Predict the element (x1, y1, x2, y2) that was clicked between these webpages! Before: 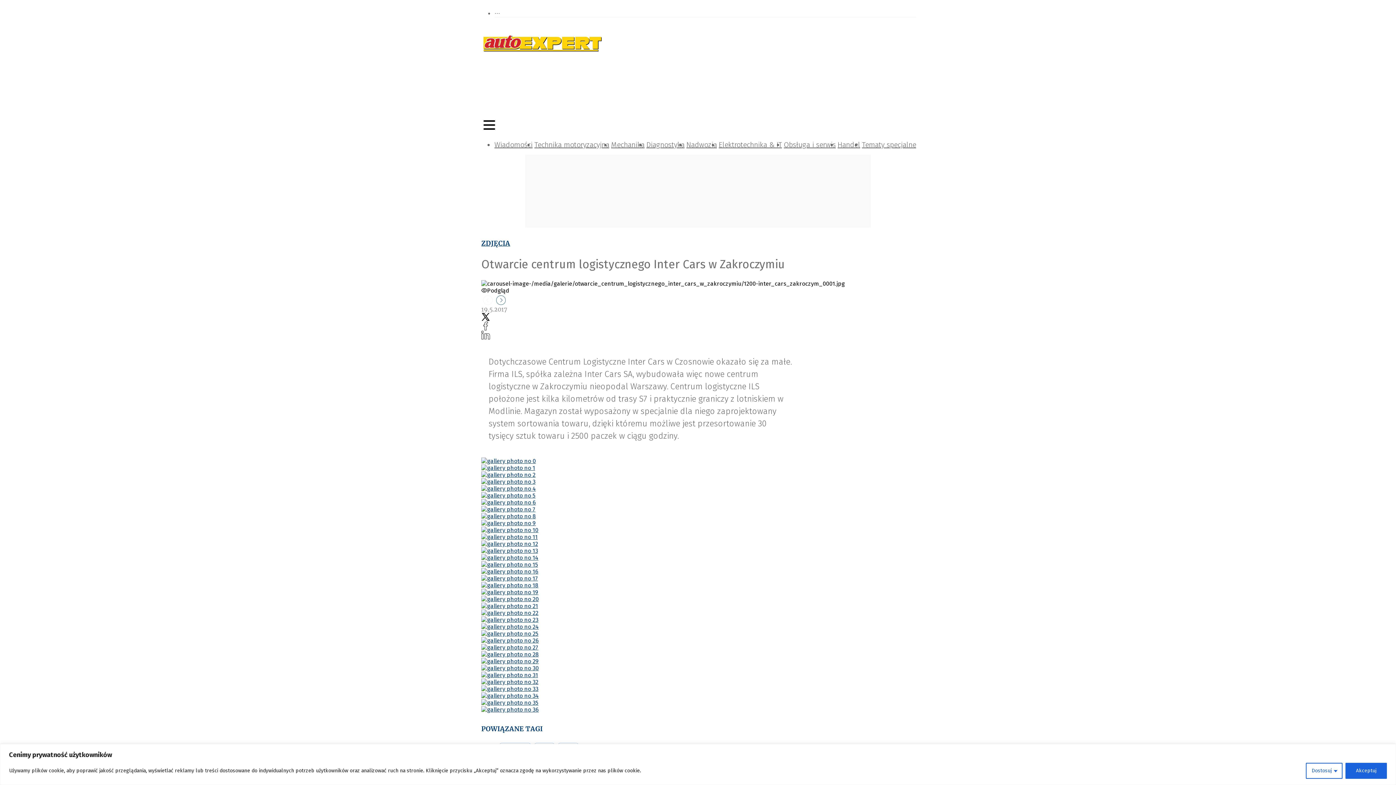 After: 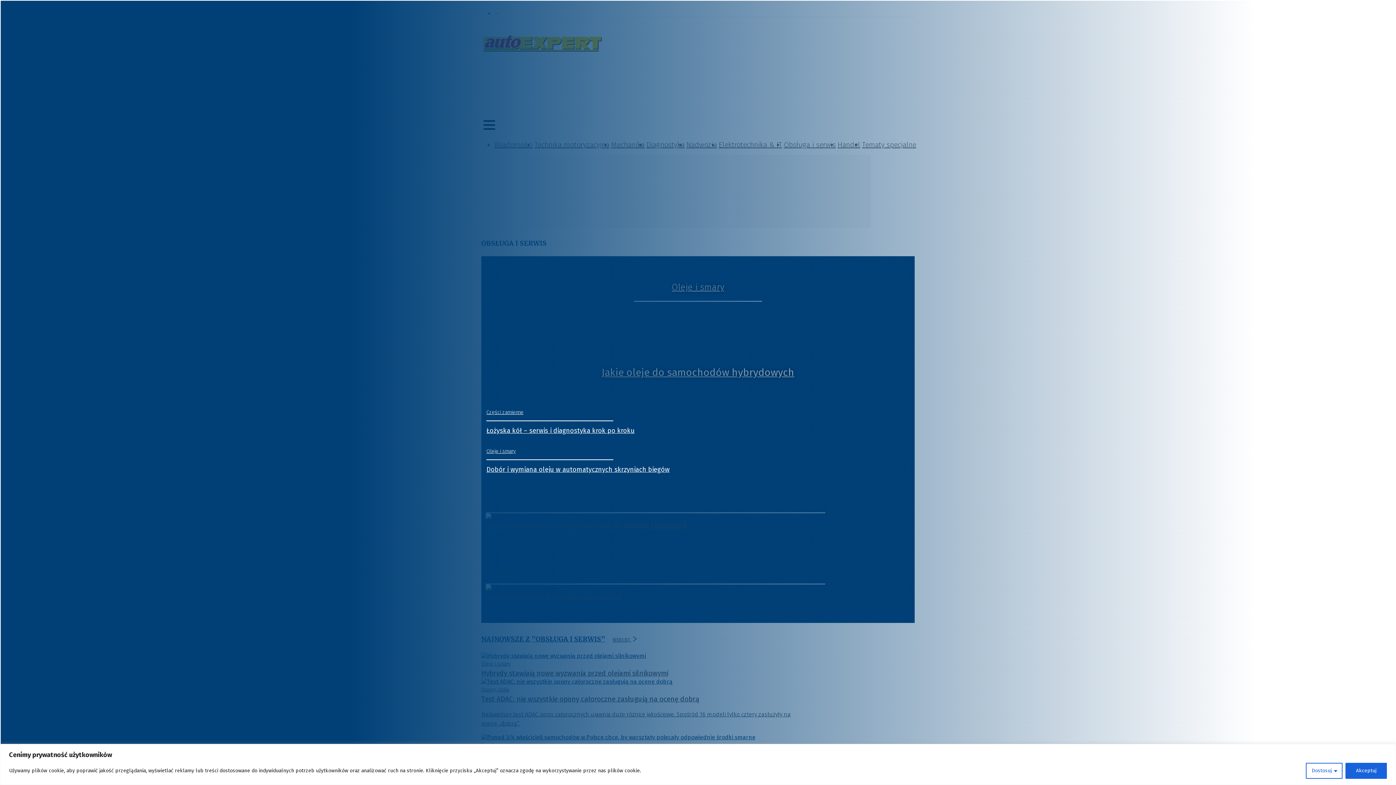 Action: bbox: (784, 140, 836, 149) label: Obsługa i serwis